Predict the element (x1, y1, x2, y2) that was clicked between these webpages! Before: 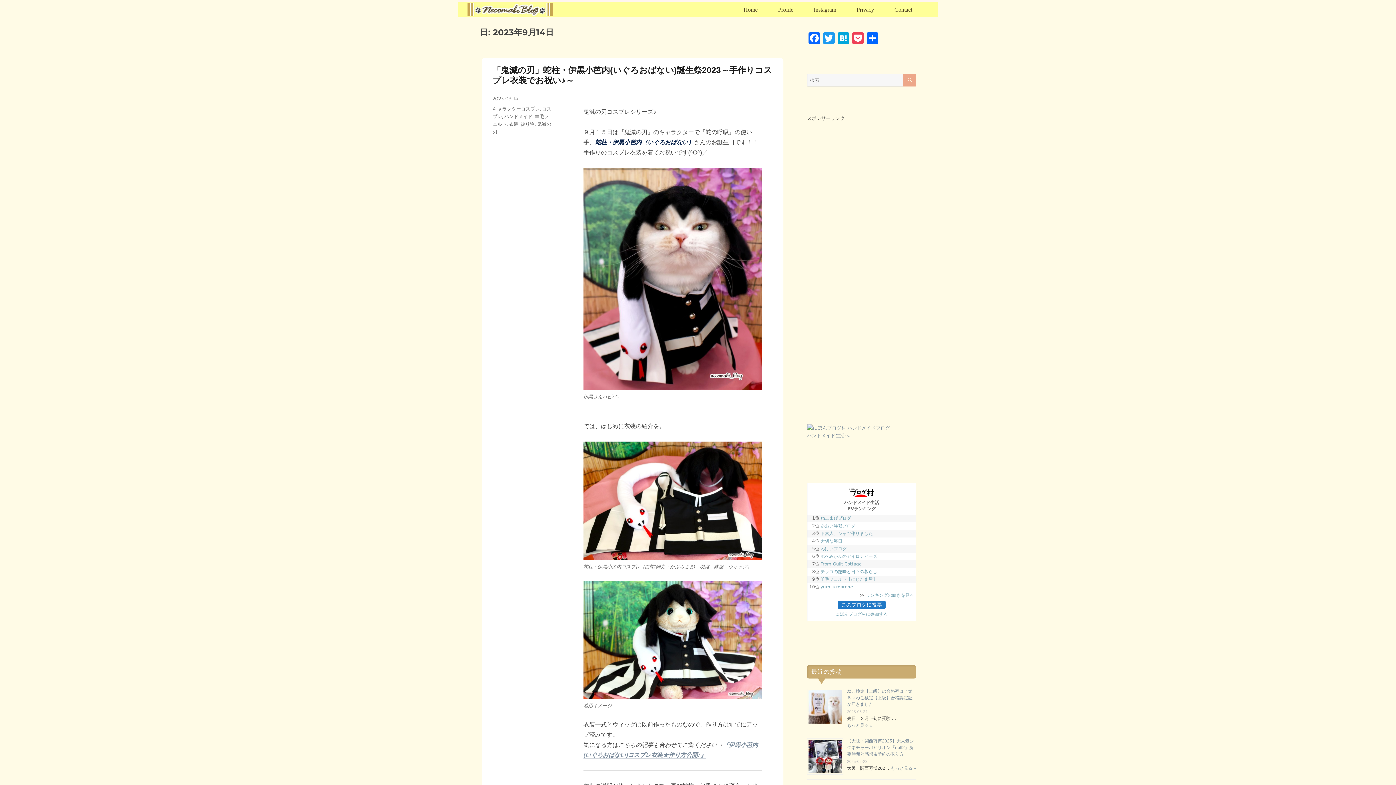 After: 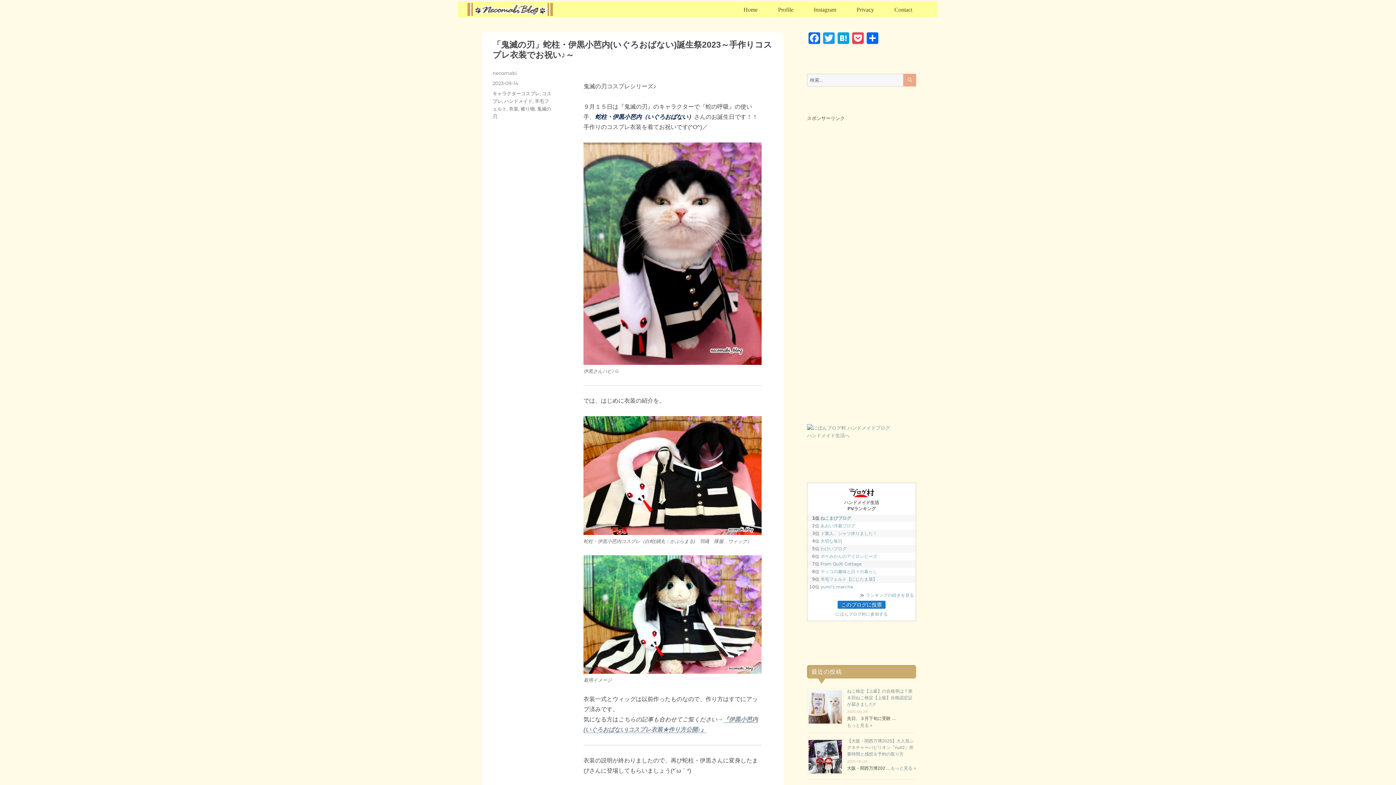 Action: label: 2023-09-14 bbox: (492, 95, 518, 101)